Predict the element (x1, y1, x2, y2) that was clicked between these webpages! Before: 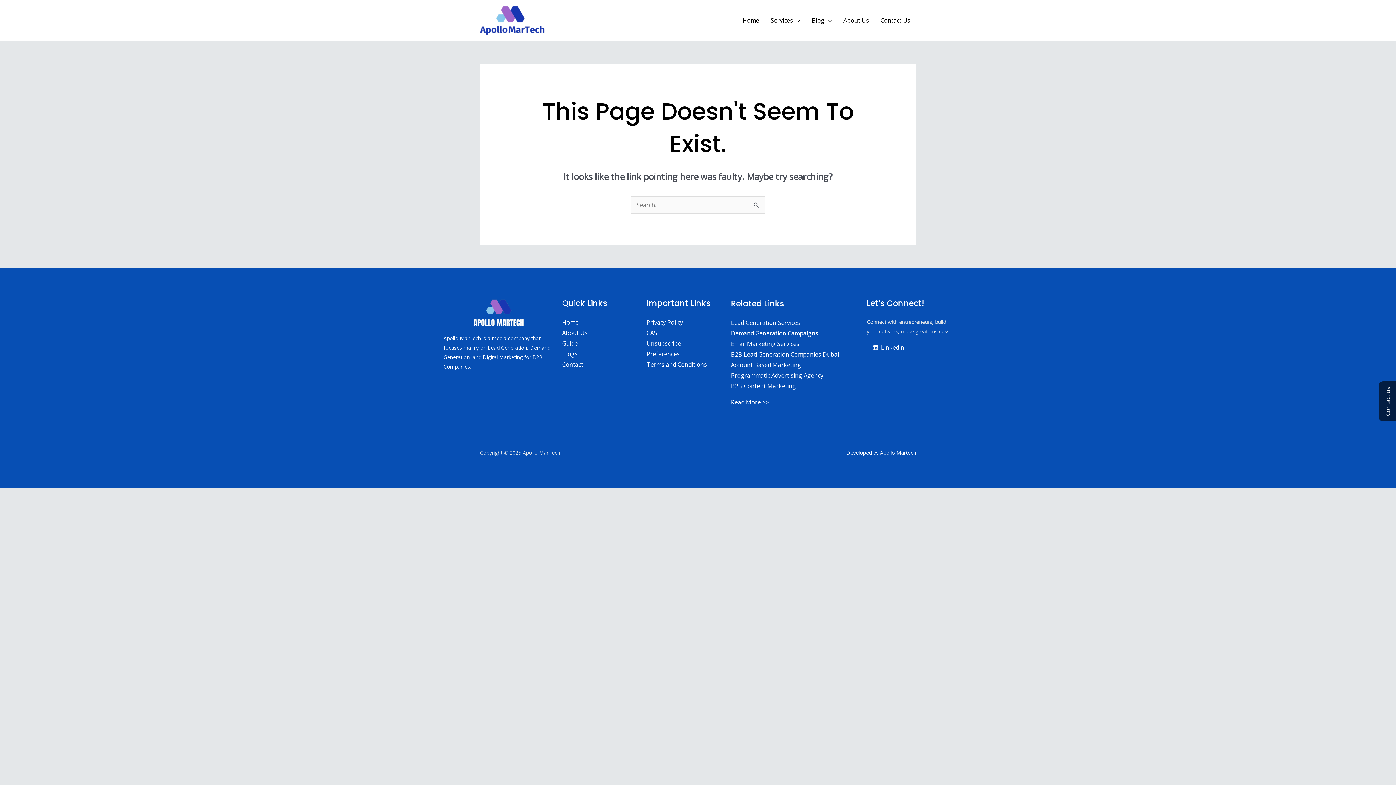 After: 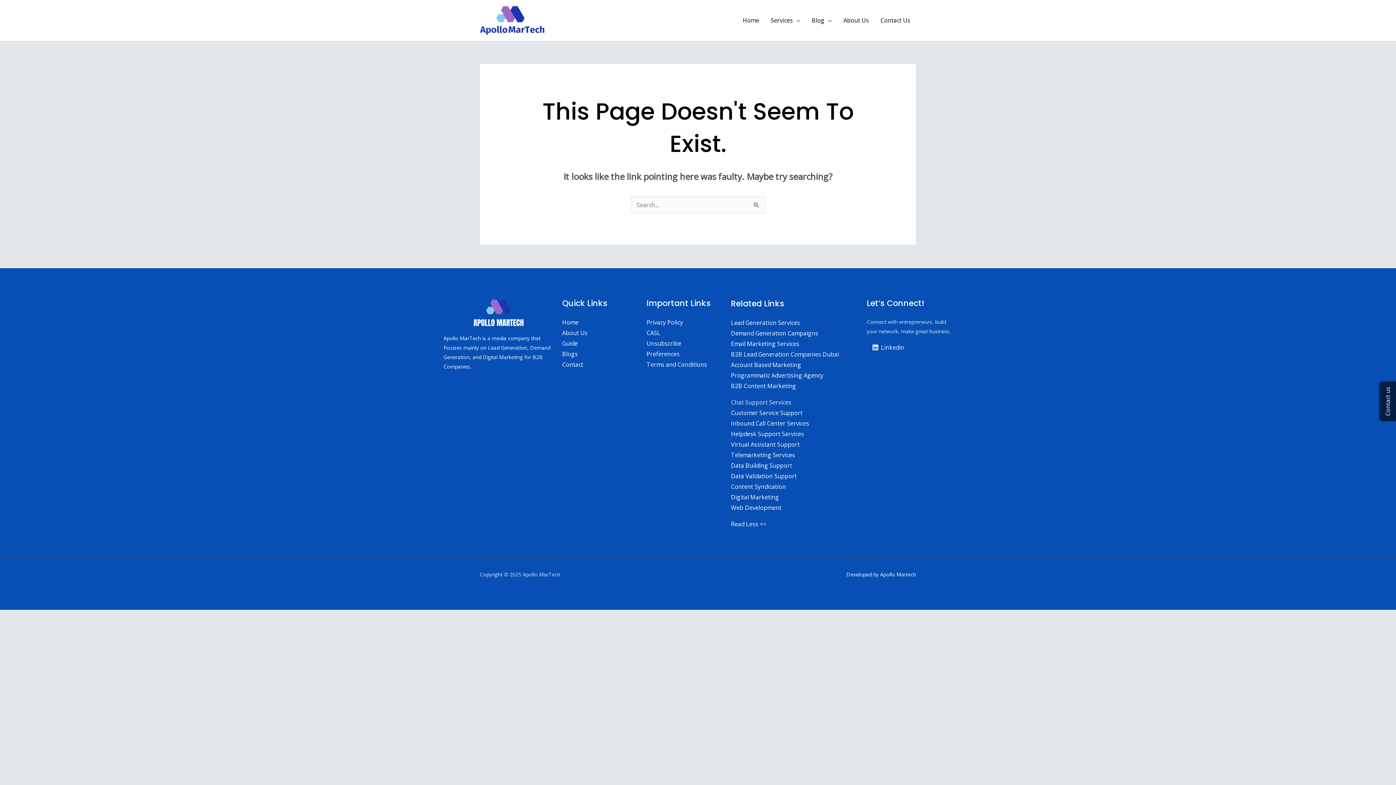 Action: bbox: (731, 398, 768, 406) label: Read More >>